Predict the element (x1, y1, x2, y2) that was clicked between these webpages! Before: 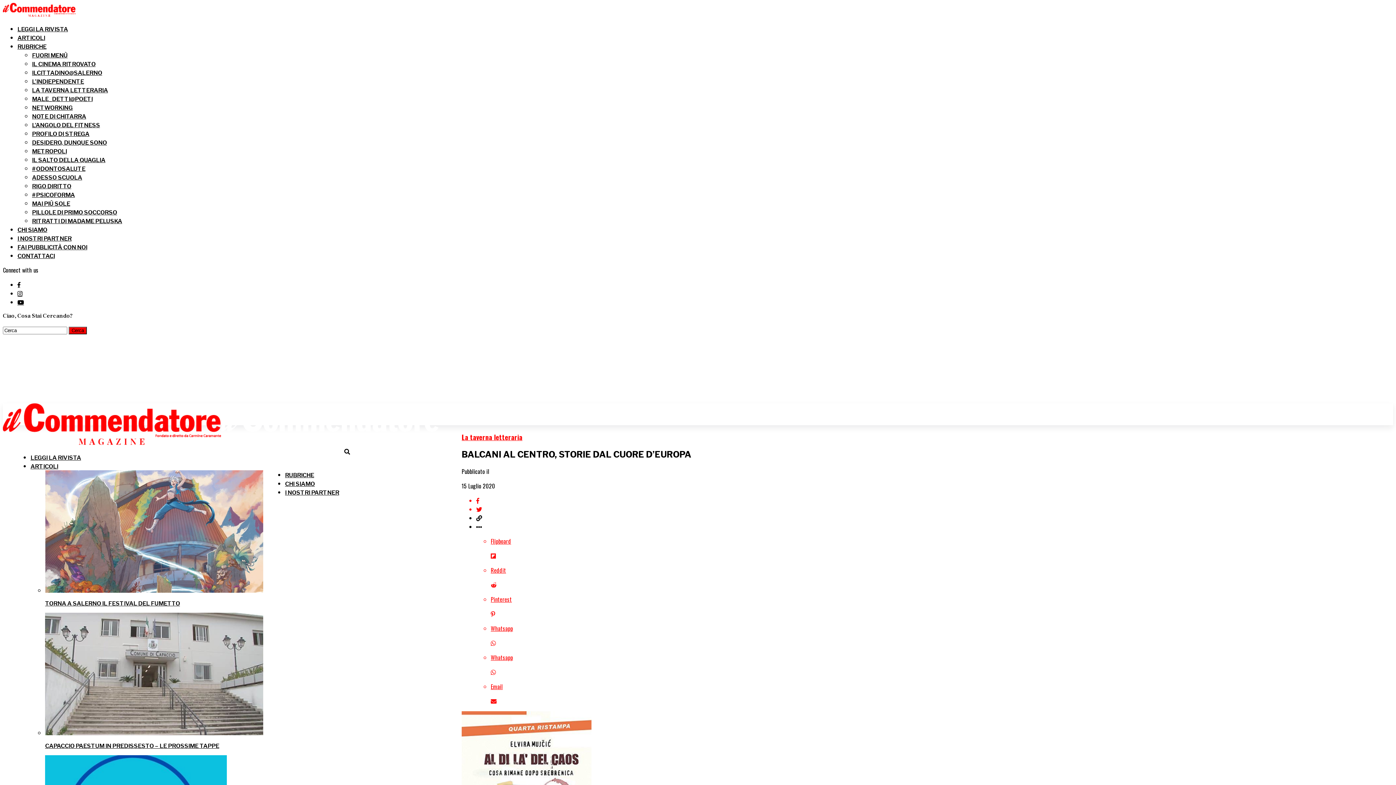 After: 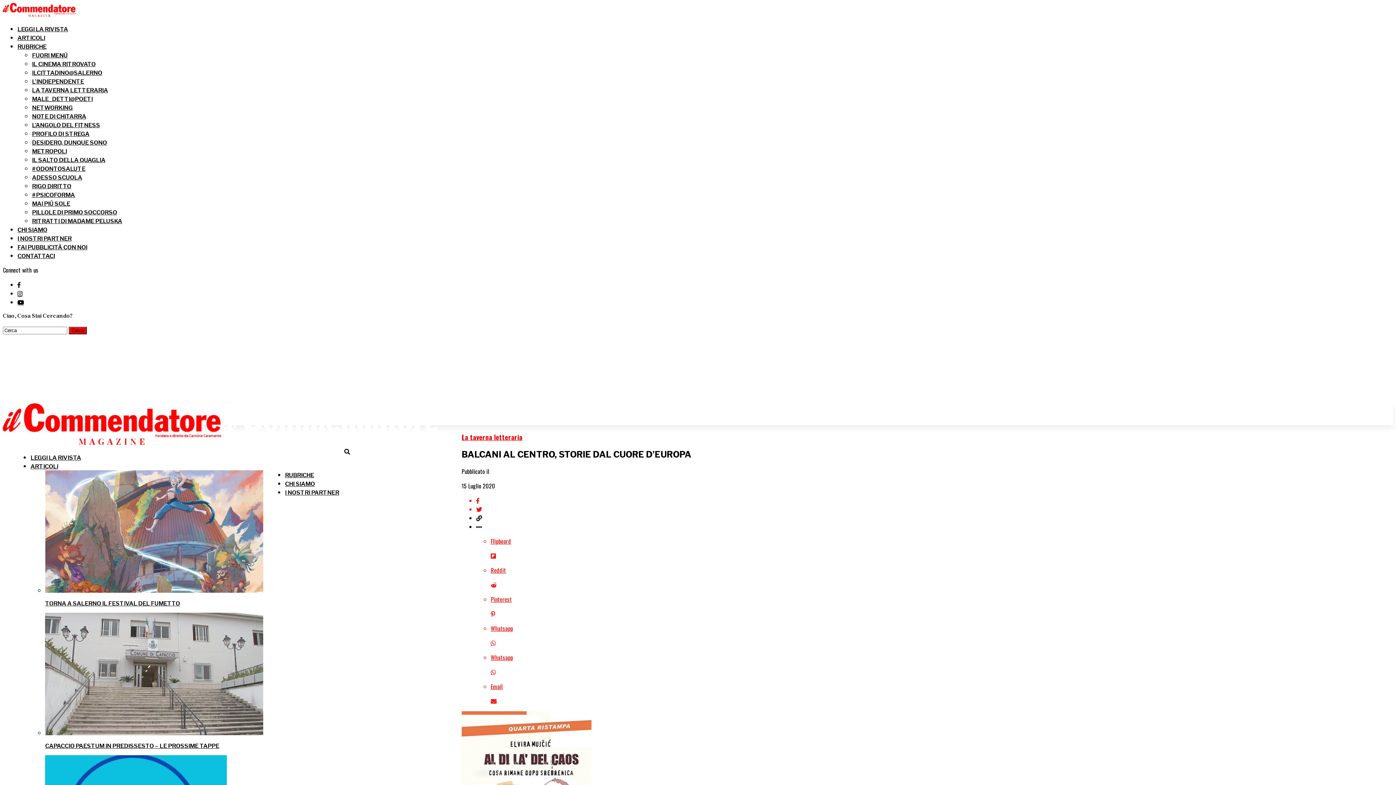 Action: bbox: (17, 299, 24, 305)